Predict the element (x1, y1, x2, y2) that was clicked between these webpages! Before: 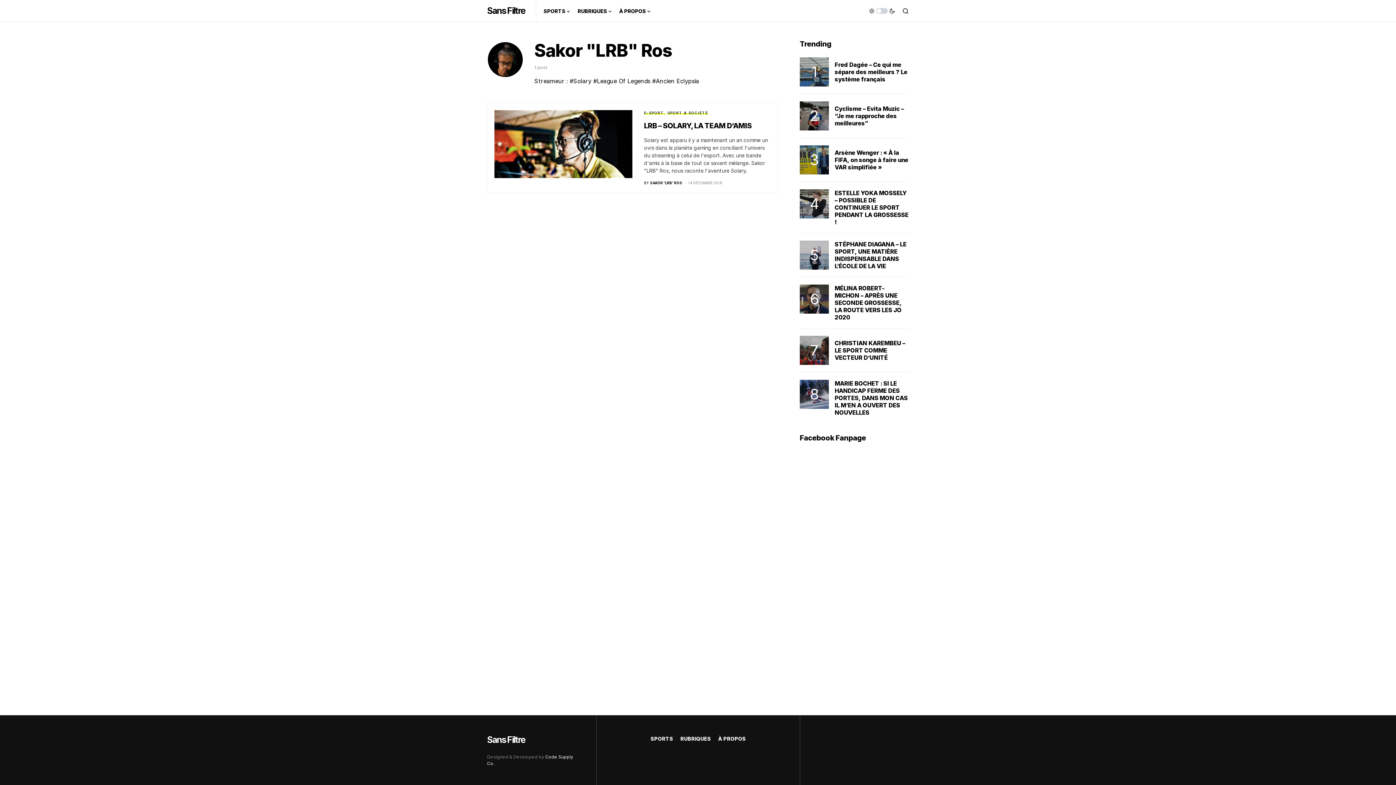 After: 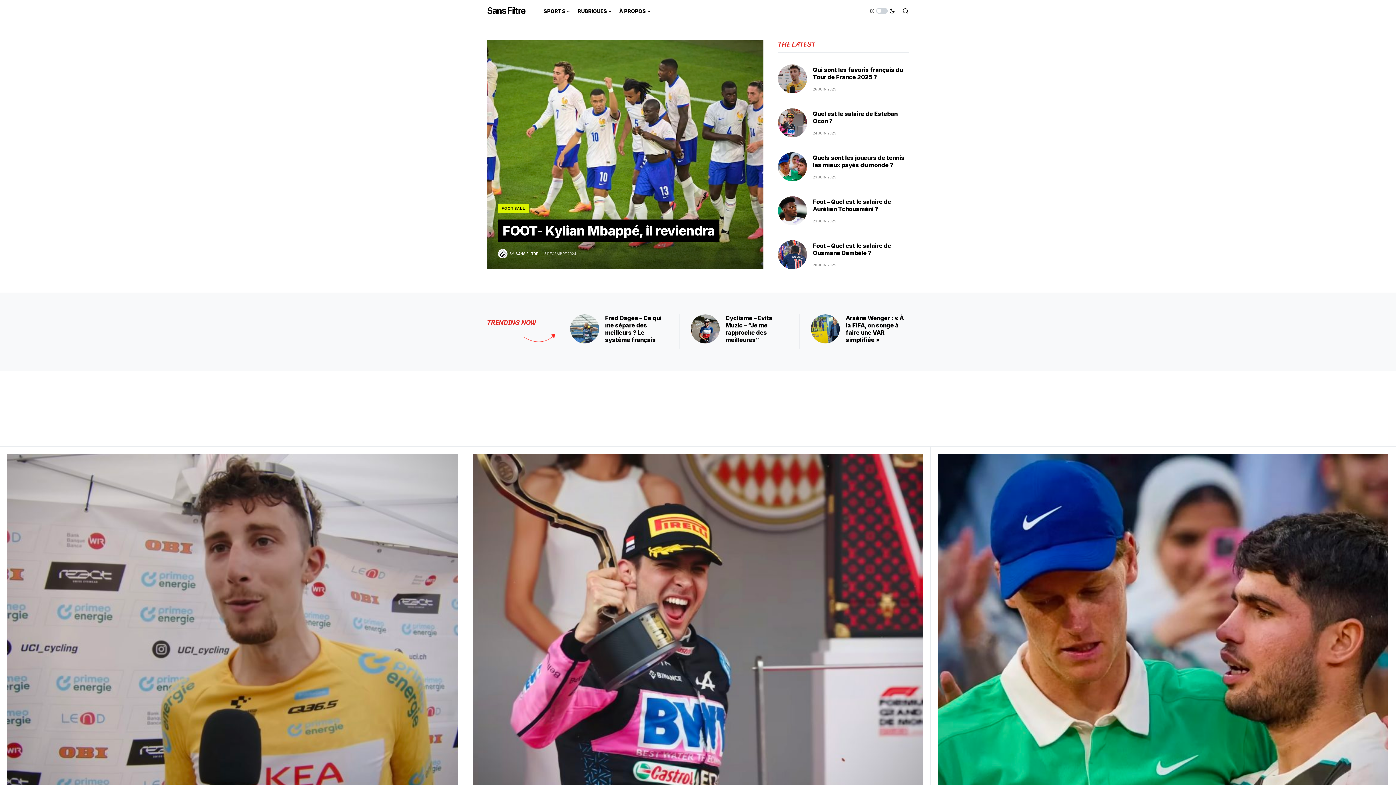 Action: bbox: (487, 4, 528, 17) label: Sans Filtre